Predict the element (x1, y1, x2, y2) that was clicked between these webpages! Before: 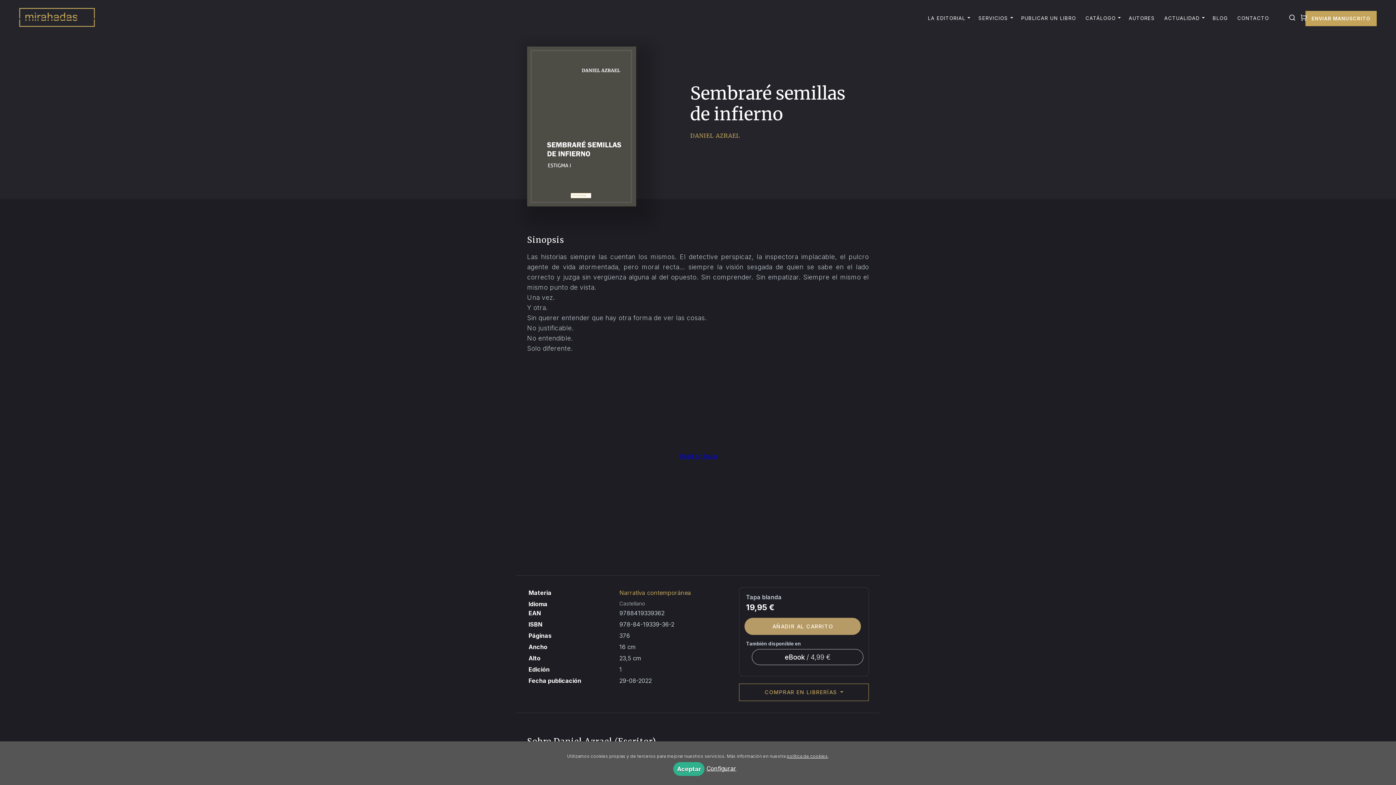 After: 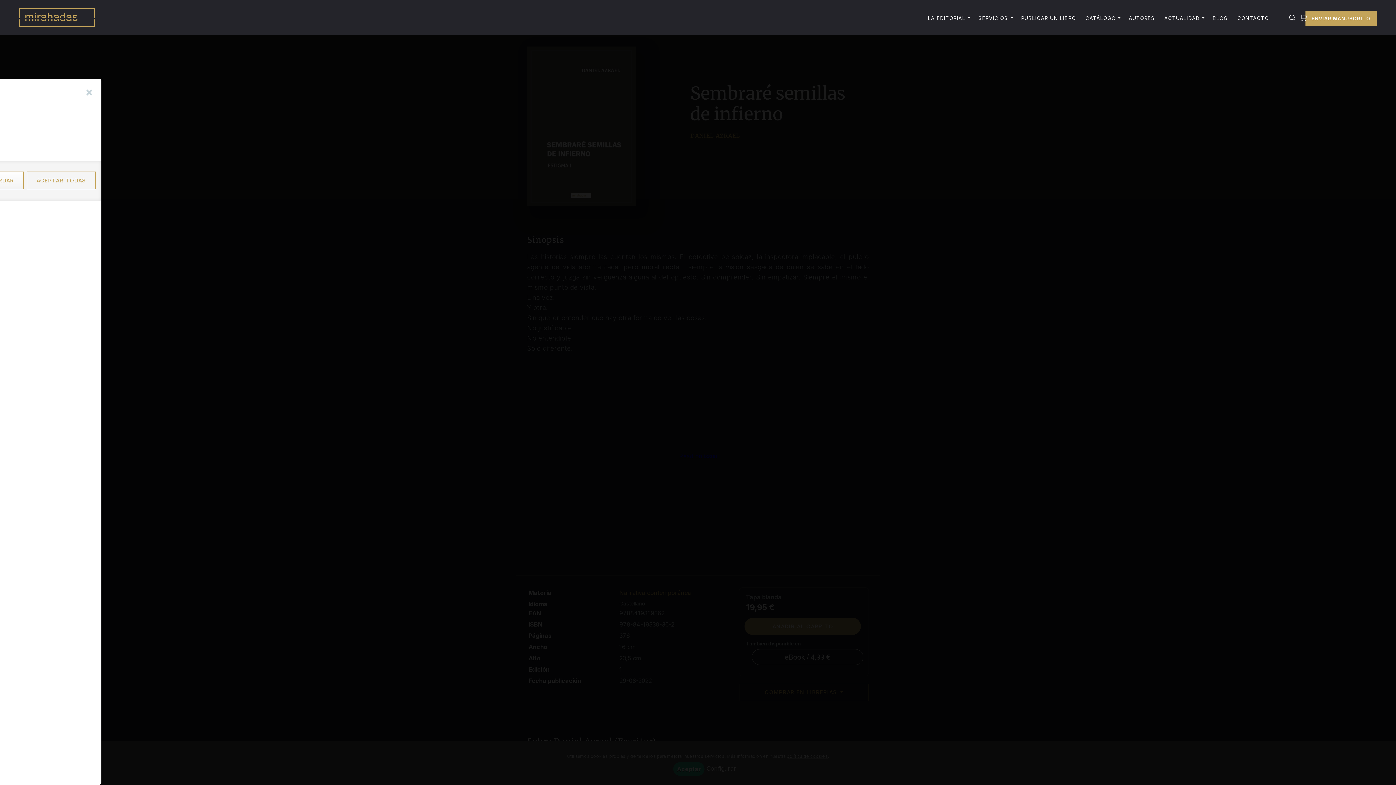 Action: bbox: (706, 765, 736, 772) label: Configurar